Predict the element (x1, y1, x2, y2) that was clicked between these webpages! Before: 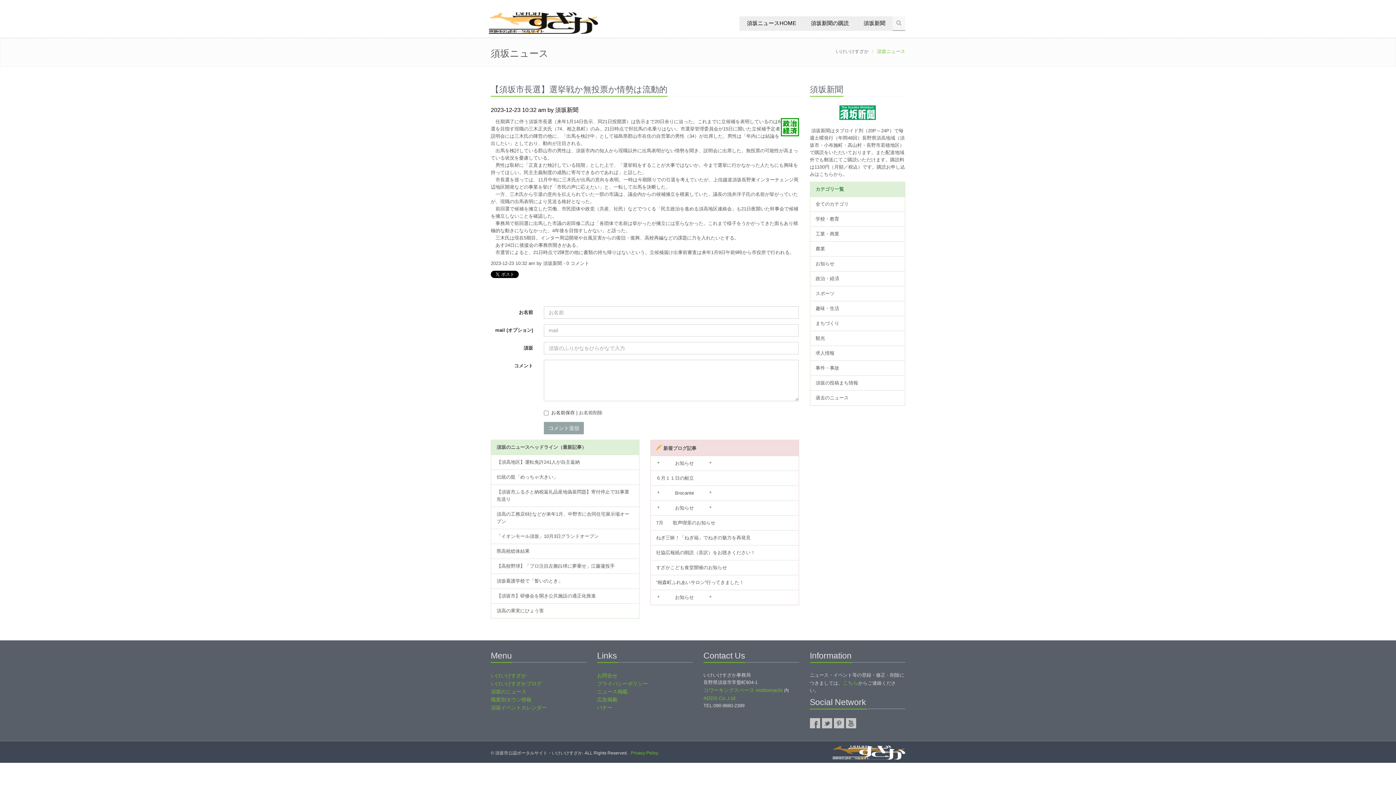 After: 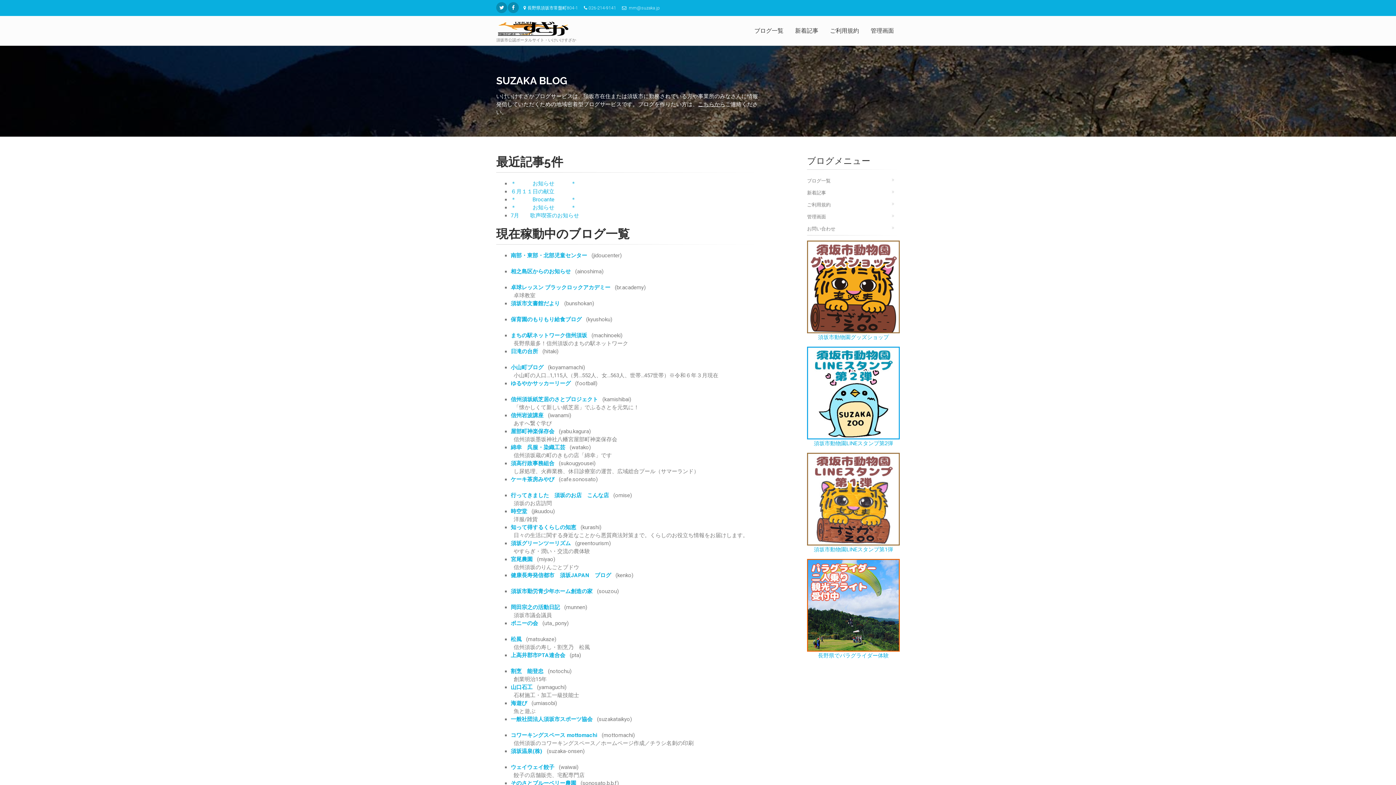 Action: label: いけいけすざかブログ bbox: (490, 681, 541, 686)